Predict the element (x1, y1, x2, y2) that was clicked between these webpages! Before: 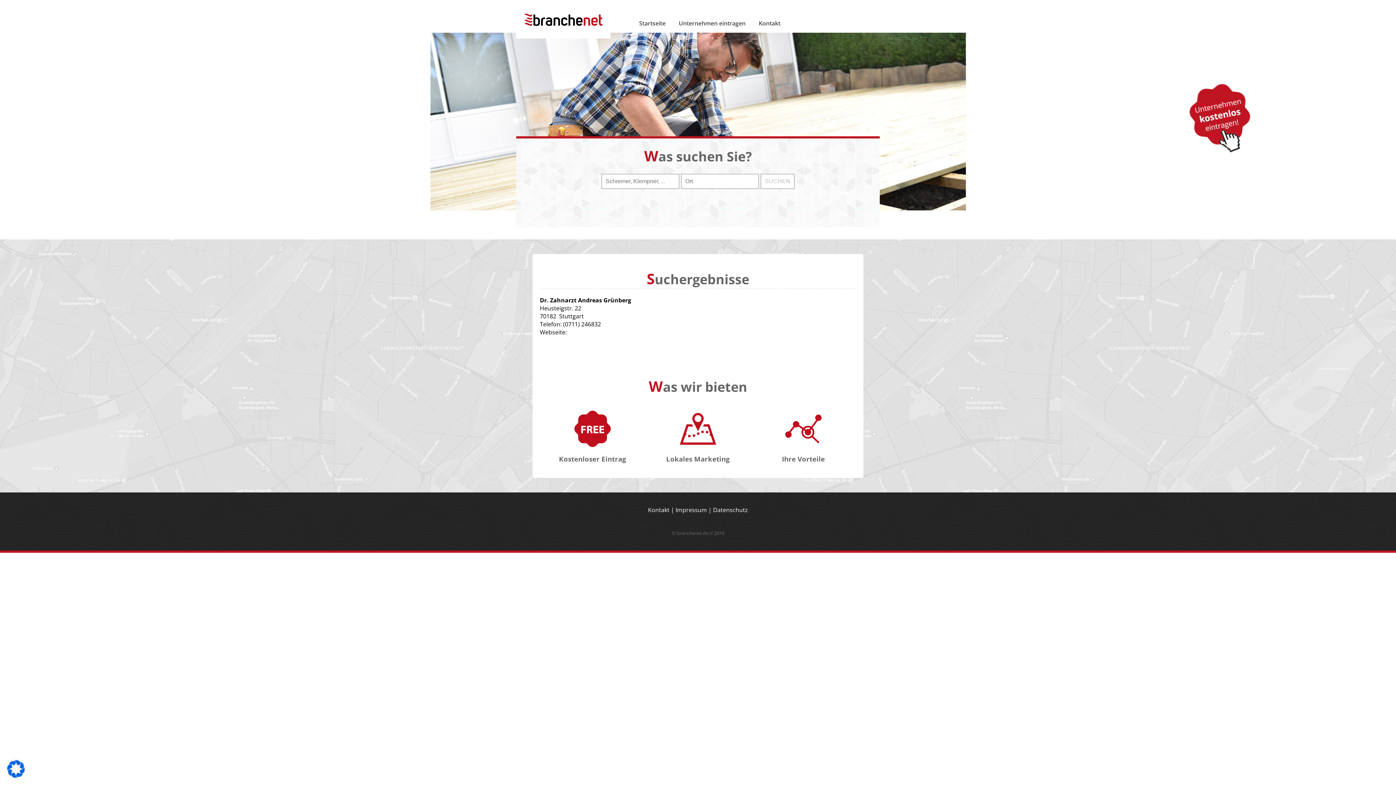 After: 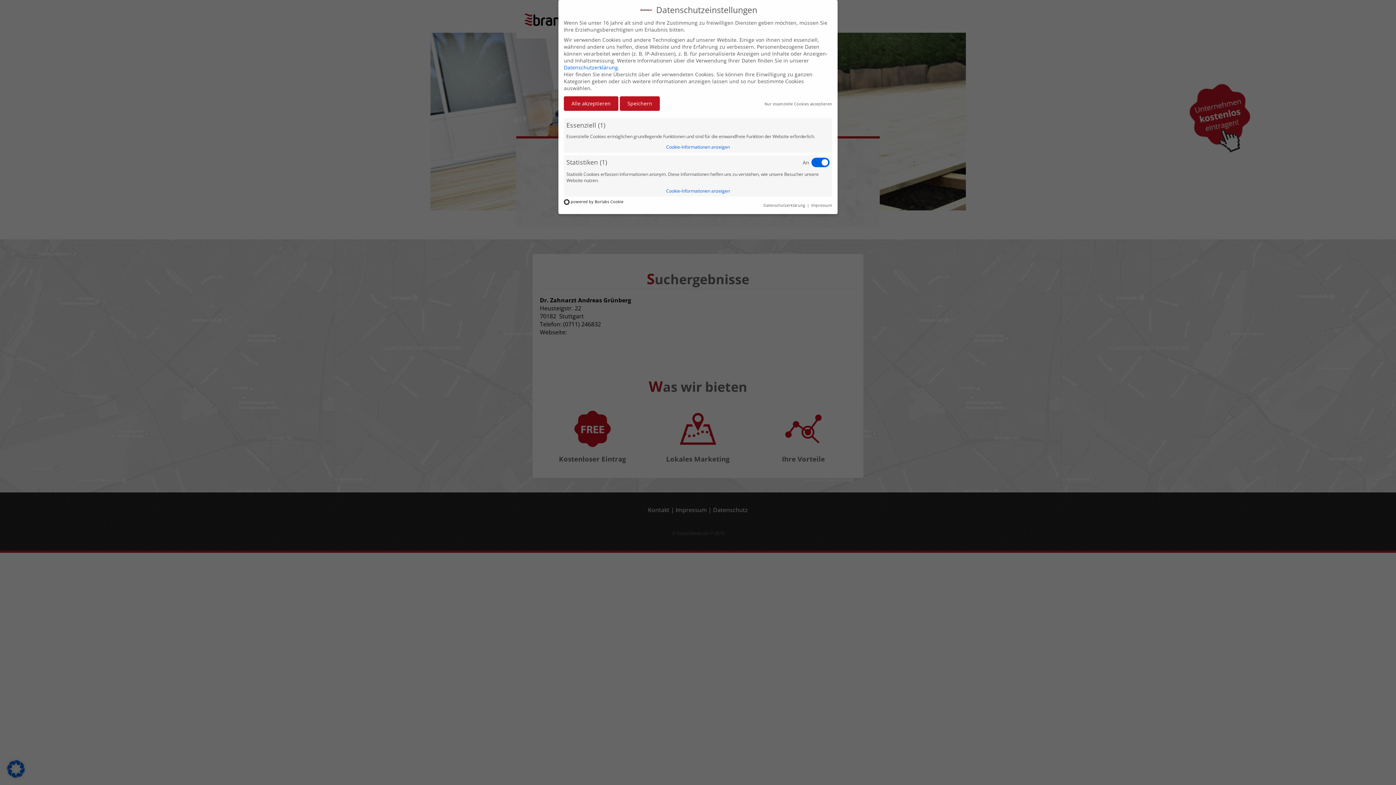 Action: bbox: (7, 772, 24, 780)